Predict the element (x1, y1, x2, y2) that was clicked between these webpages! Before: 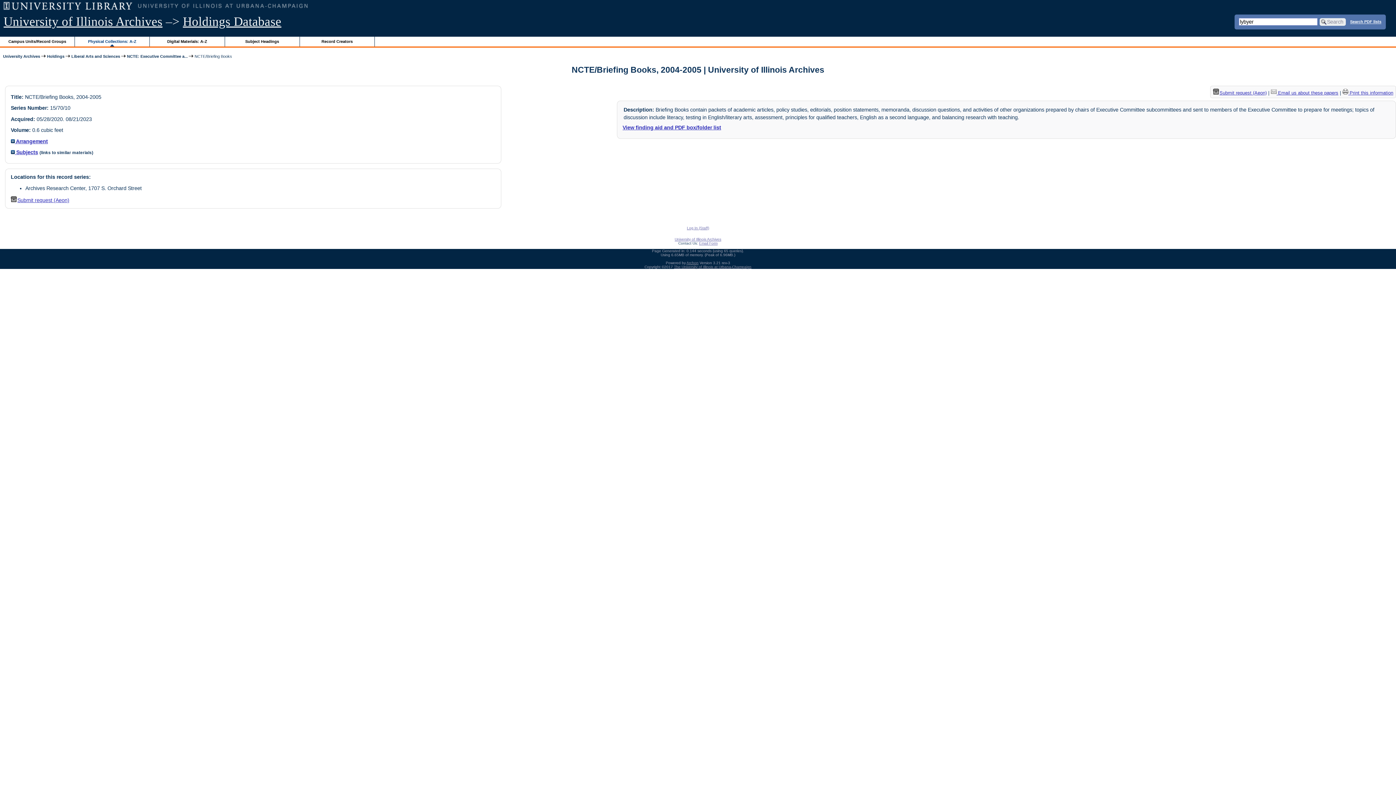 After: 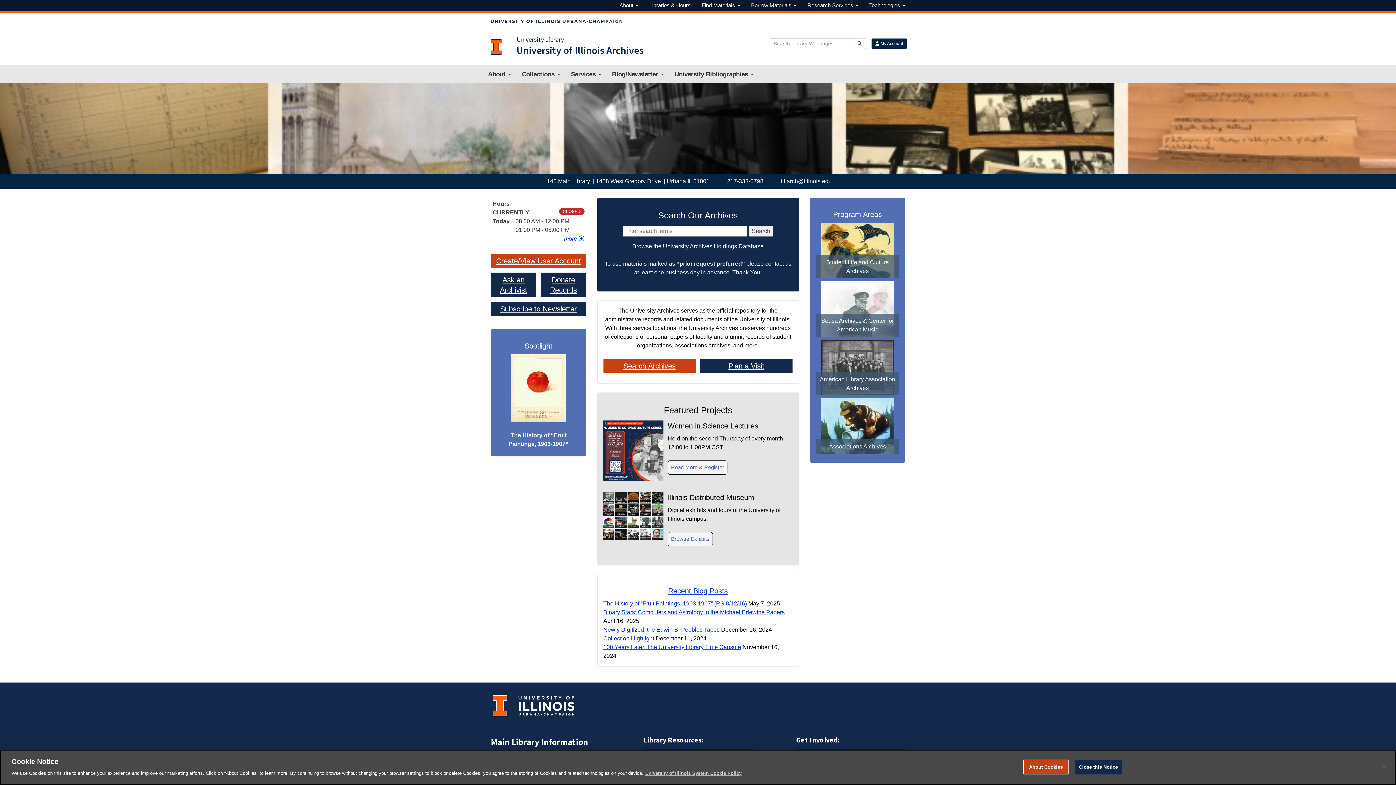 Action: bbox: (674, 237, 721, 241) label: University of Illinois Archives